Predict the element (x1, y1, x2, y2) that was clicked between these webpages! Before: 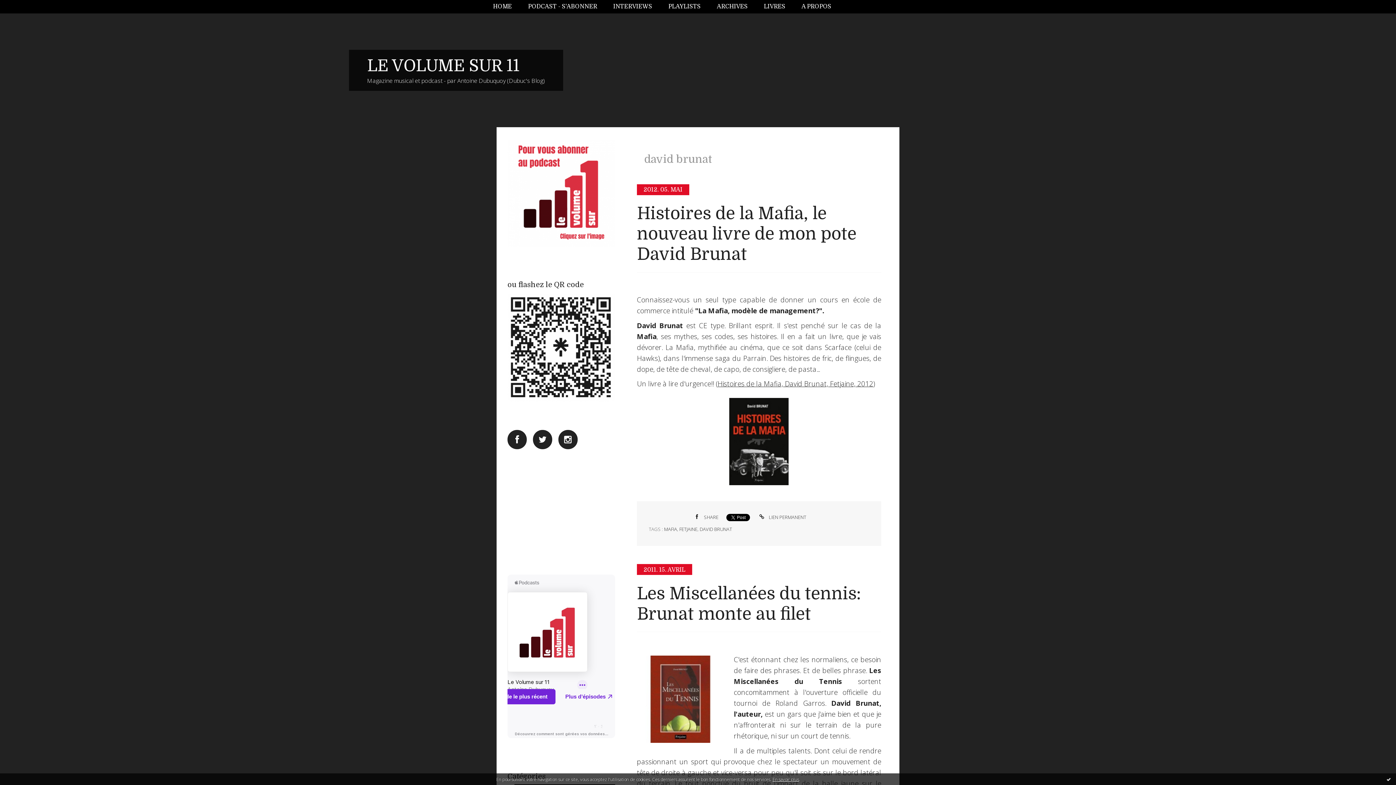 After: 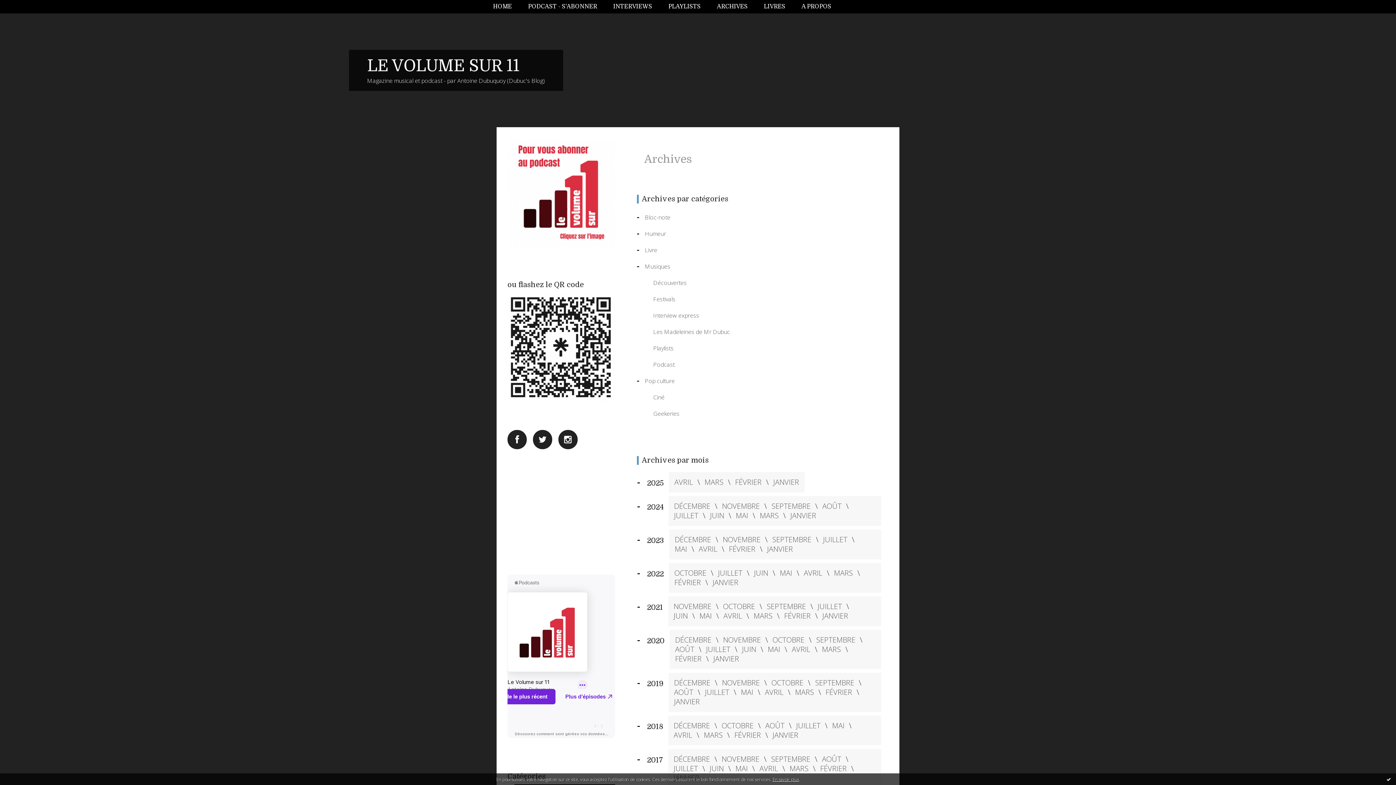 Action: label: ARCHIVES bbox: (717, 0, 747, 13)